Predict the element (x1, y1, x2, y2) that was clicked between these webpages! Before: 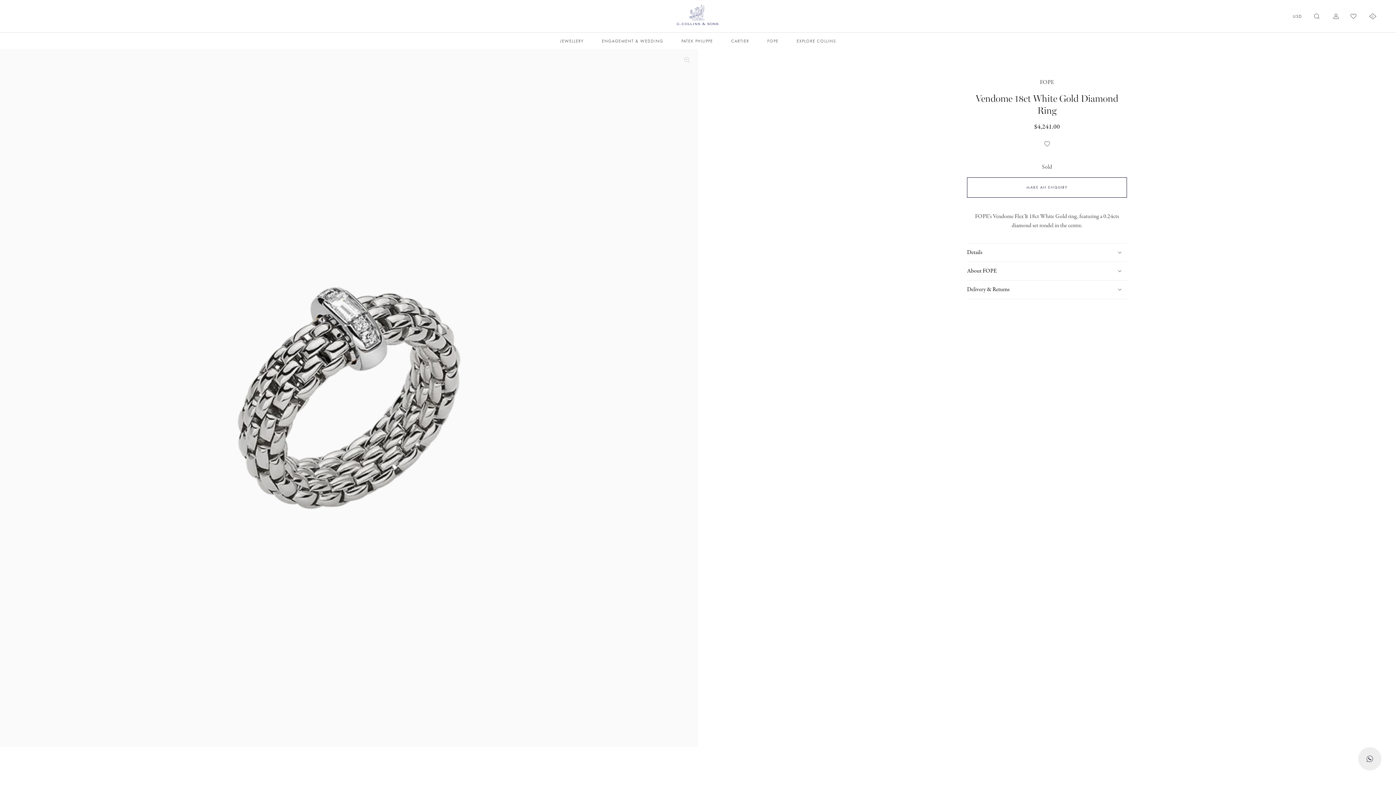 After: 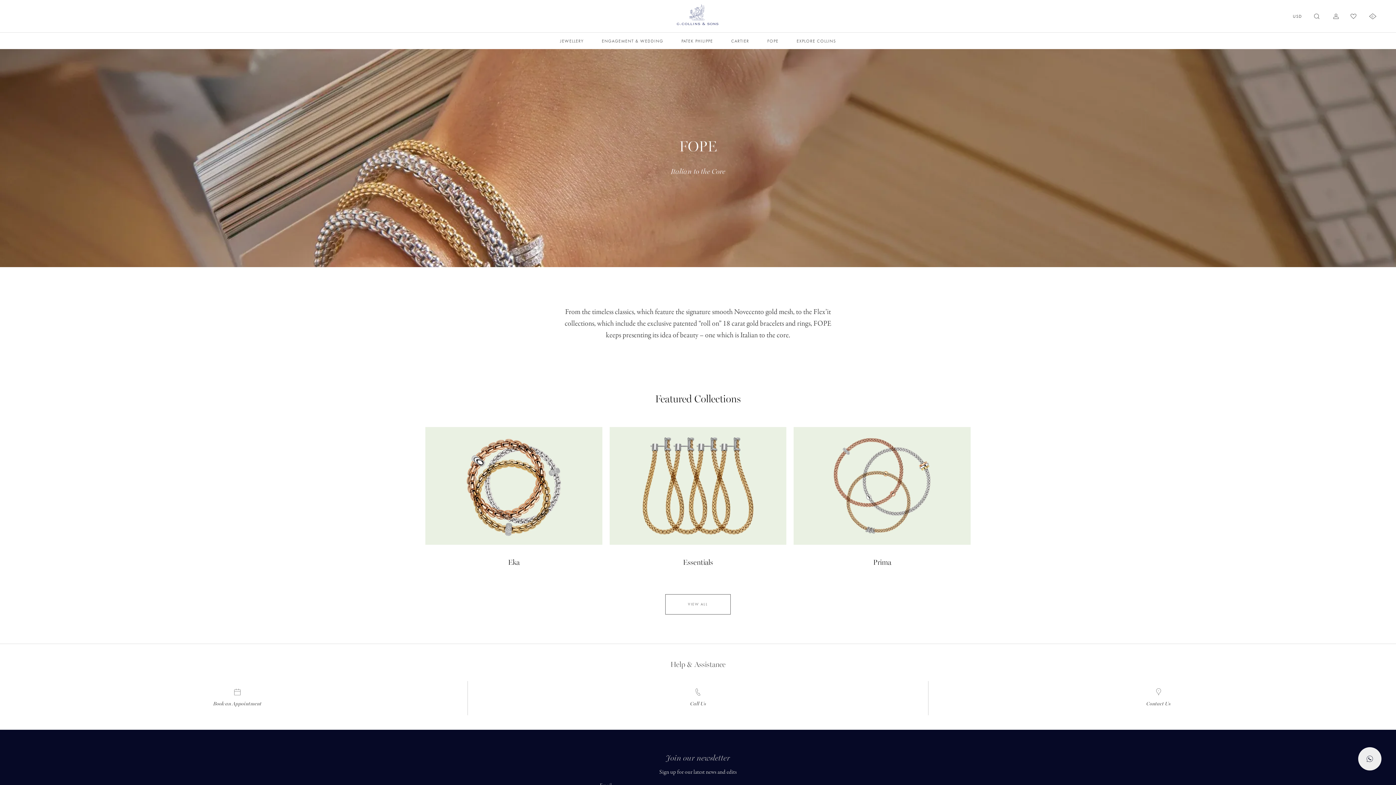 Action: bbox: (758, 32, 787, 49) label: FOPE